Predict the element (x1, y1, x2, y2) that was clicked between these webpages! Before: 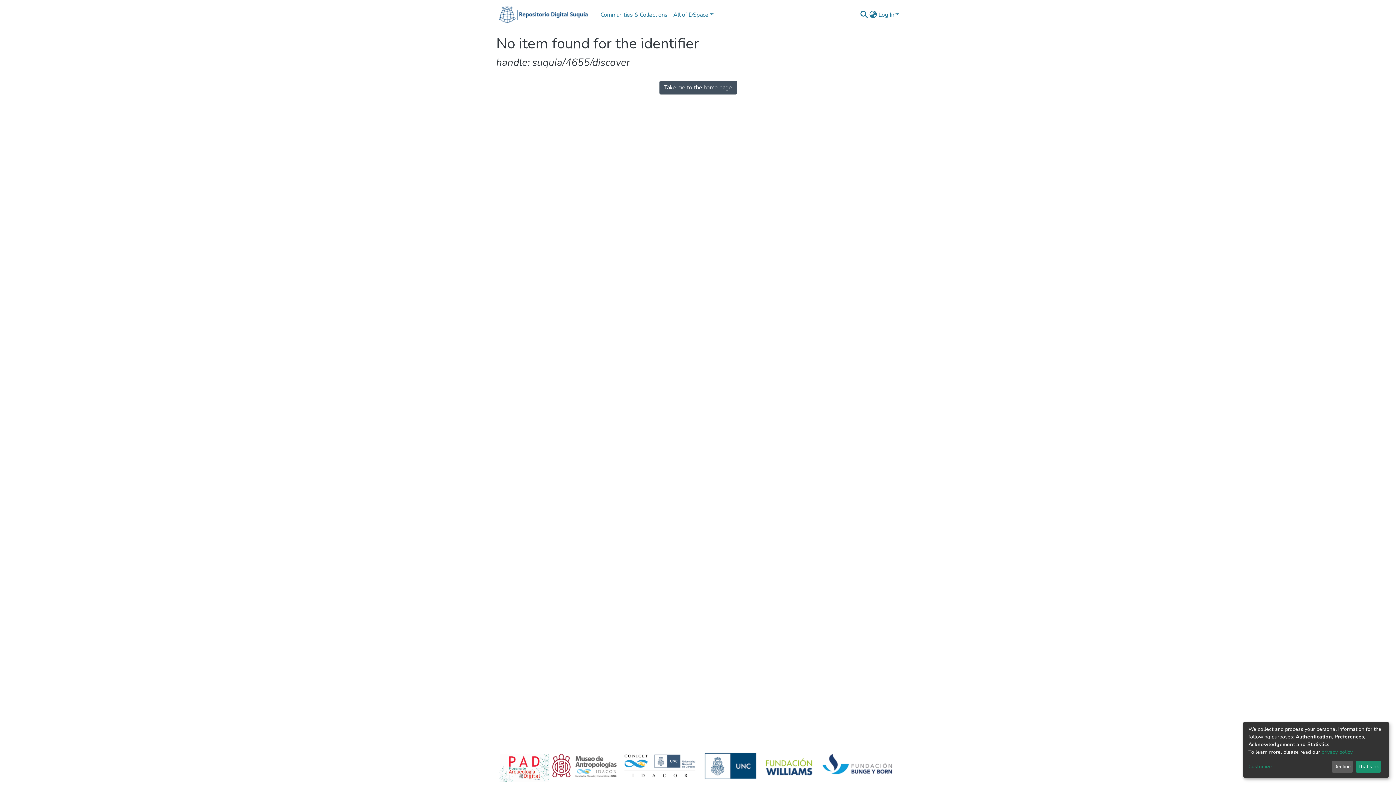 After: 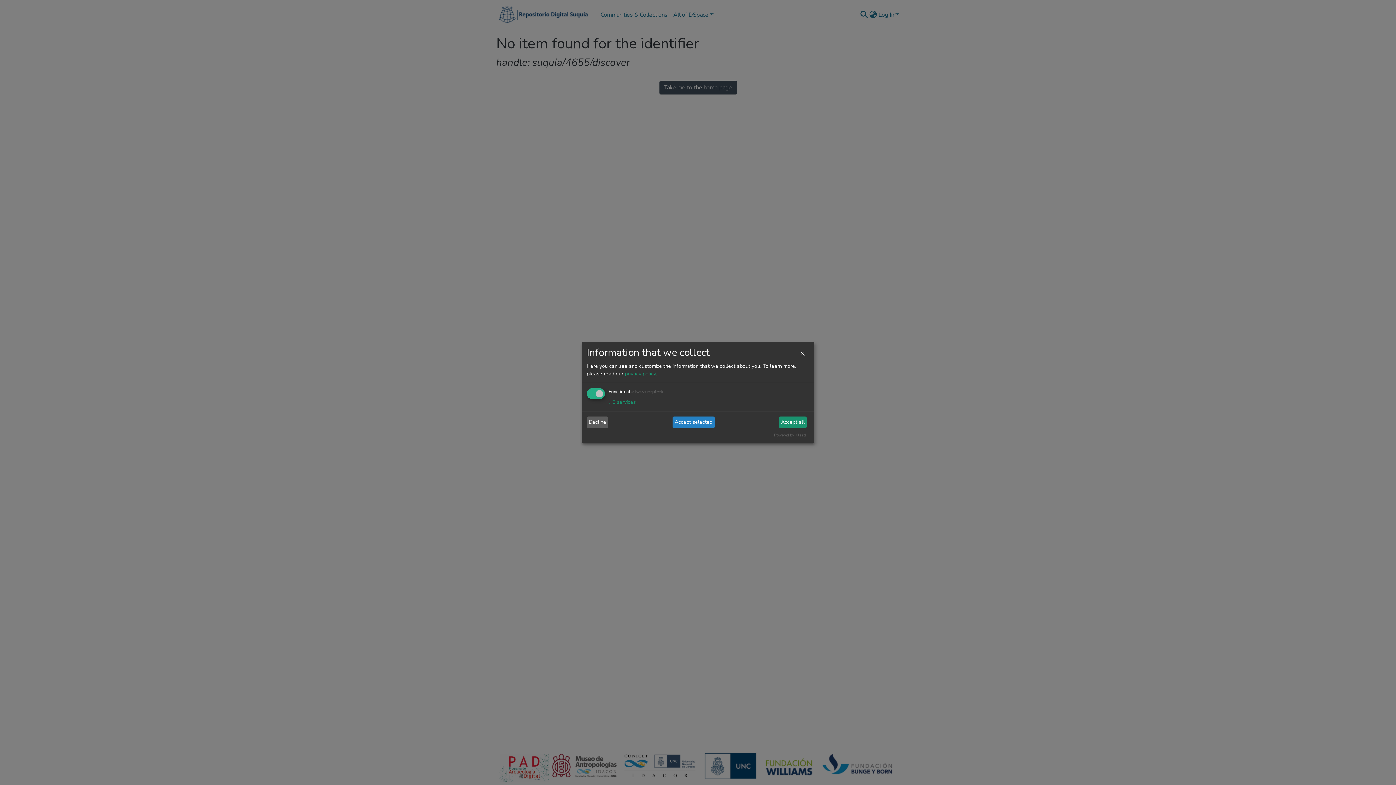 Action: bbox: (1248, 763, 1329, 771) label: Customize